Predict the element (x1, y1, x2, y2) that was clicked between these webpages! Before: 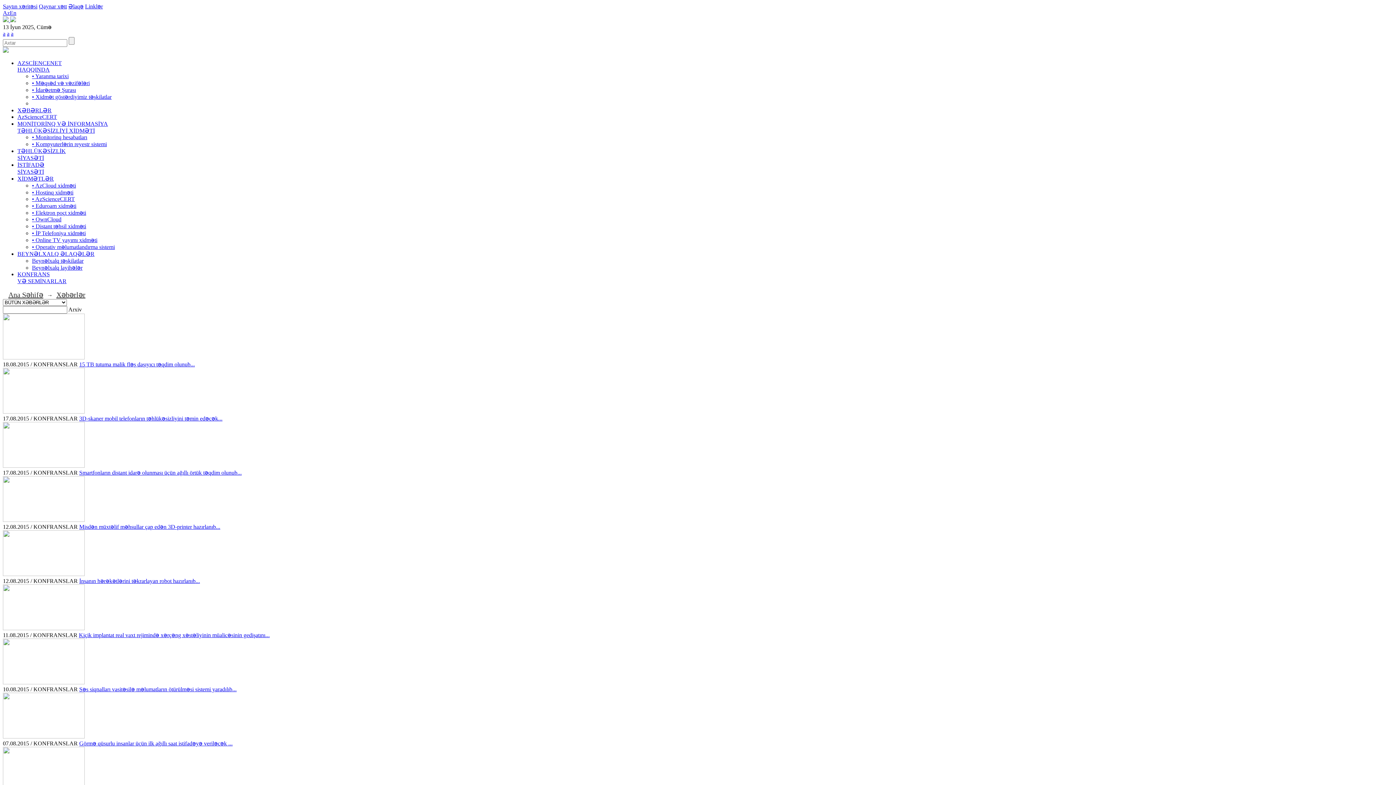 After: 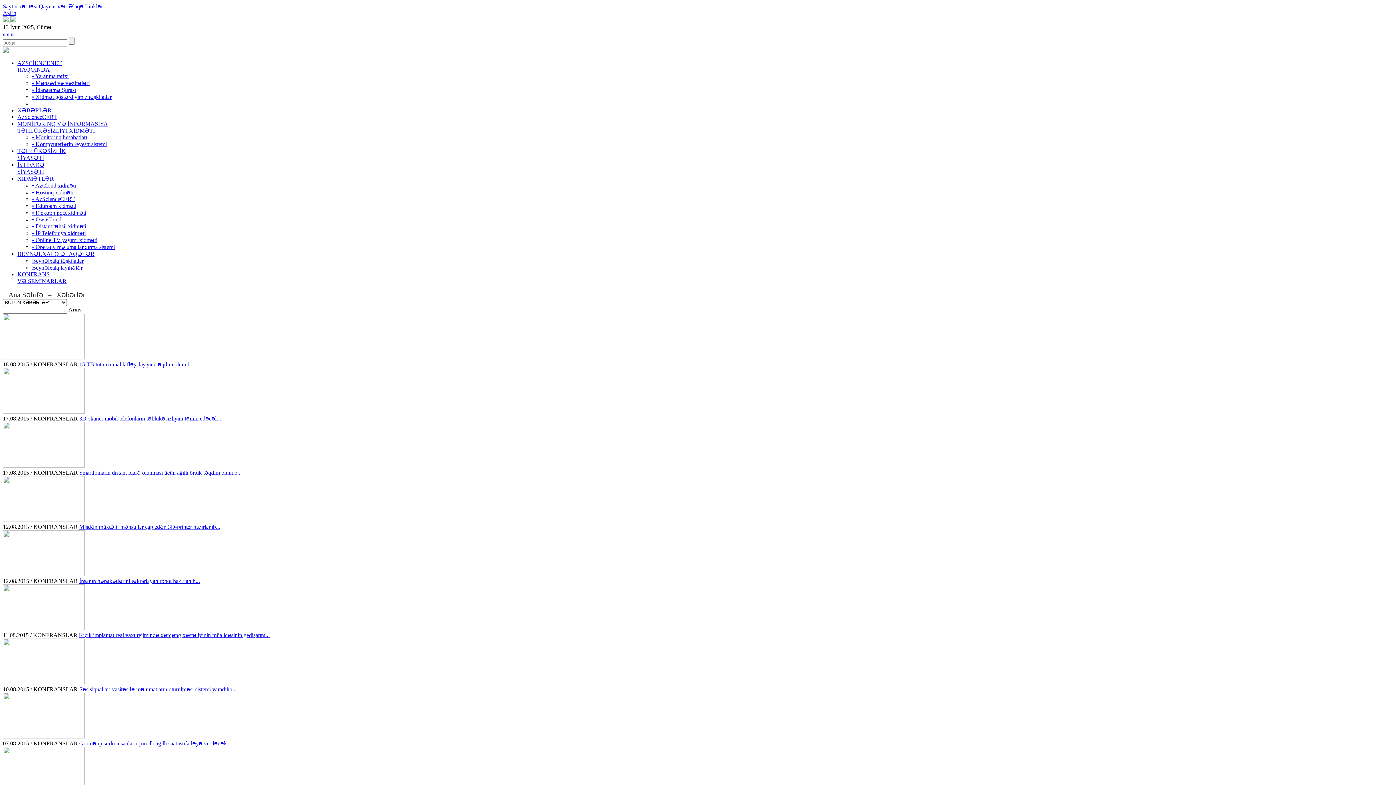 Action: bbox: (17, 250, 94, 257) label: BEYNƏLXALQ ƏLAQƏLƏR